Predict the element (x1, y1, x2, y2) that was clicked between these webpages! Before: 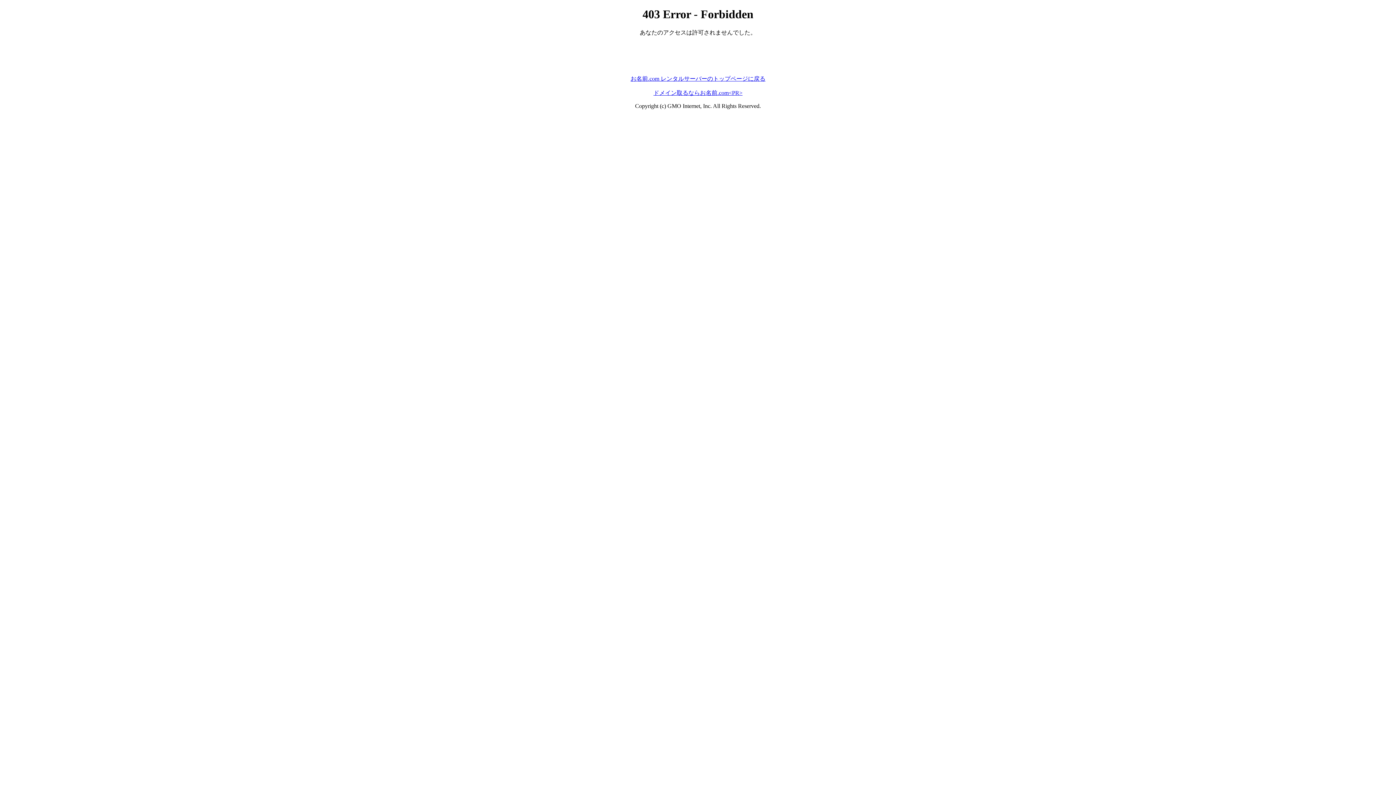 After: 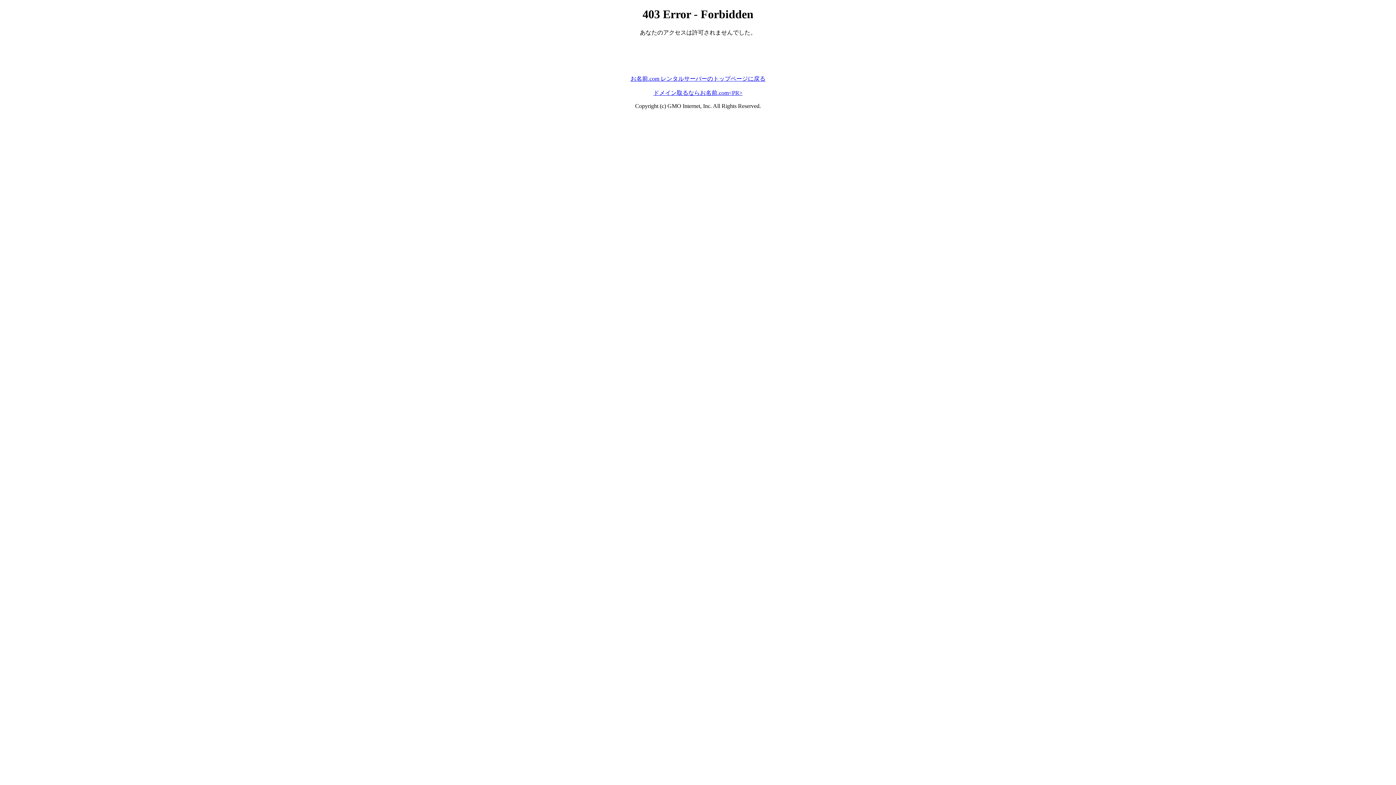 Action: bbox: (630, 75, 765, 81) label: お名前.com レンタルサーバーのトップページに戻る